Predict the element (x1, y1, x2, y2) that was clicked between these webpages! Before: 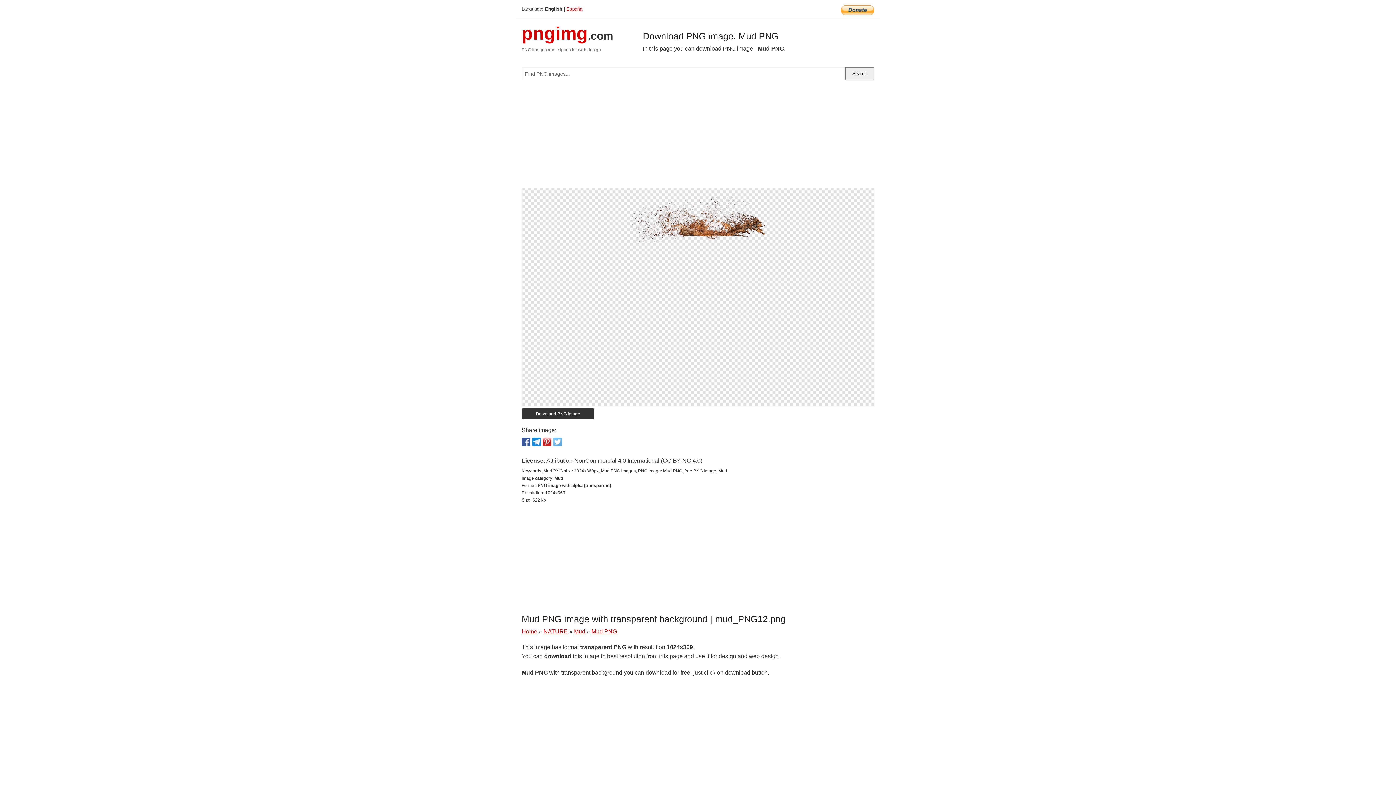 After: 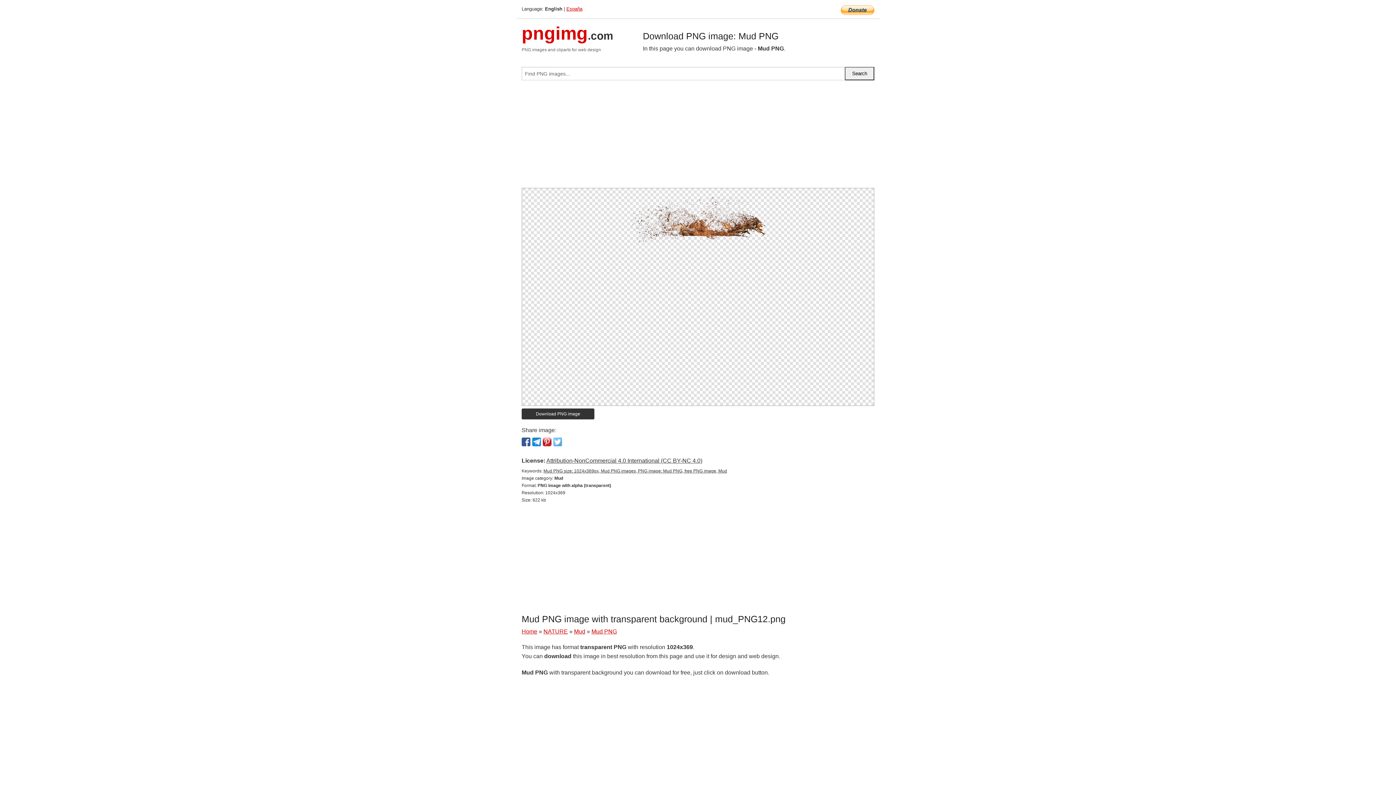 Action: bbox: (591, 628, 617, 634) label: Mud PNG